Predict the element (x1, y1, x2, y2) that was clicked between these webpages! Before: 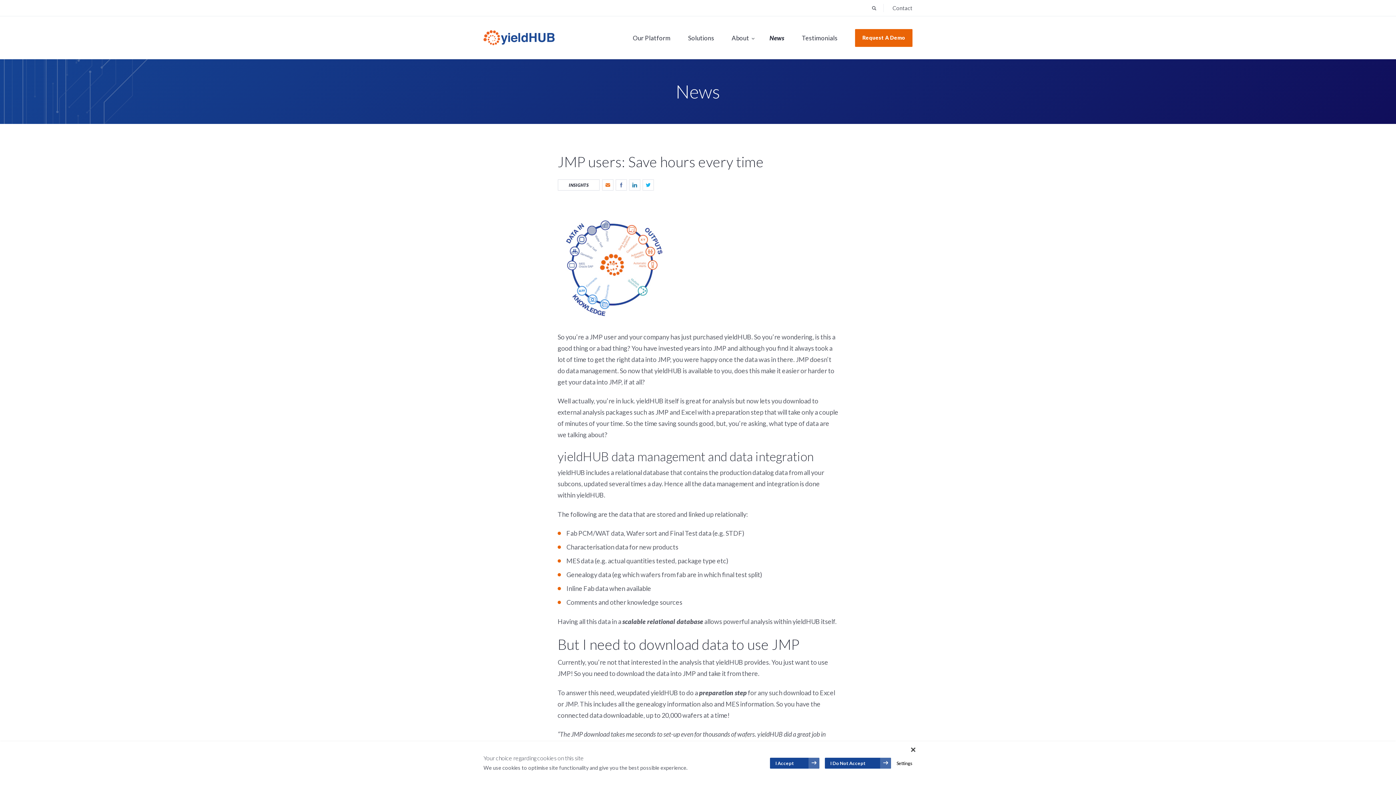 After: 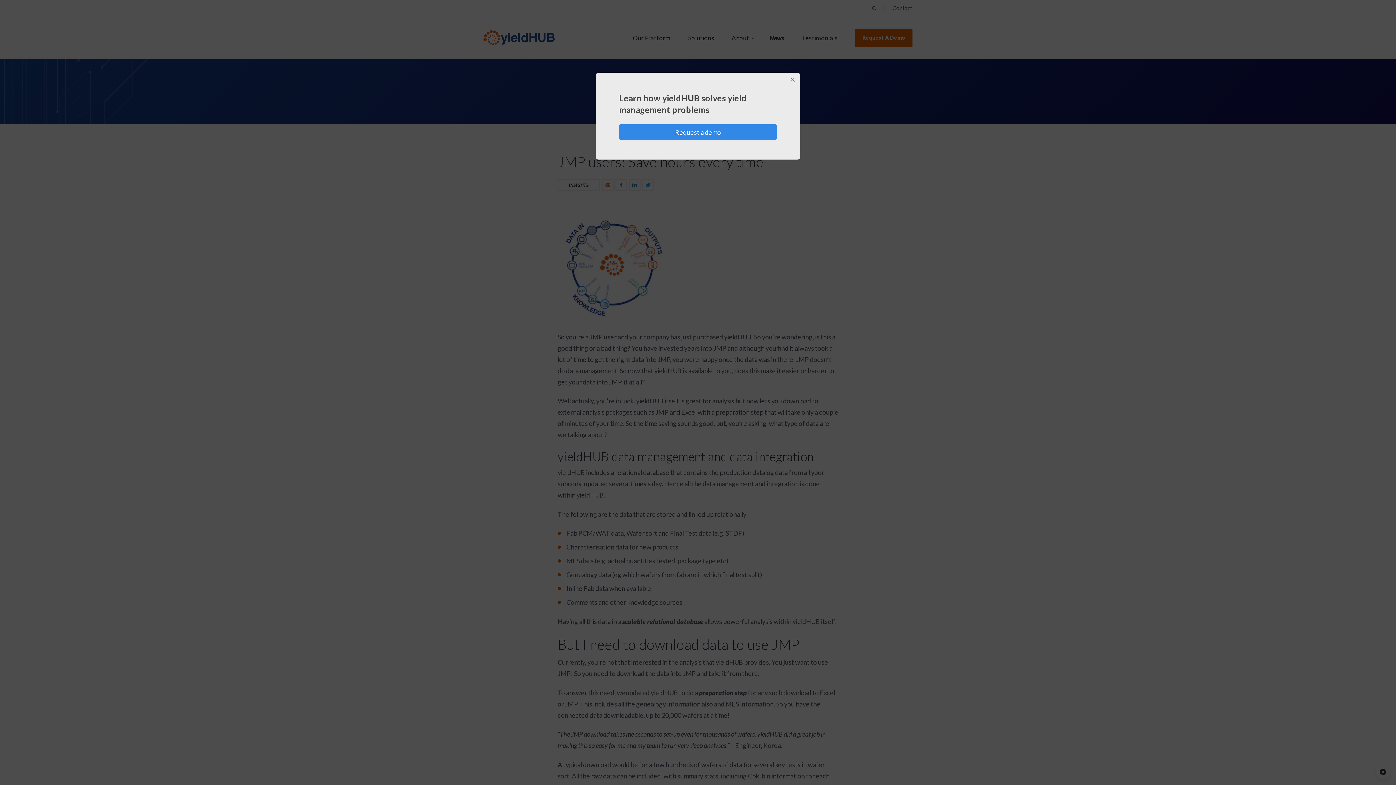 Action: label: I Accept bbox: (770, 758, 819, 769)